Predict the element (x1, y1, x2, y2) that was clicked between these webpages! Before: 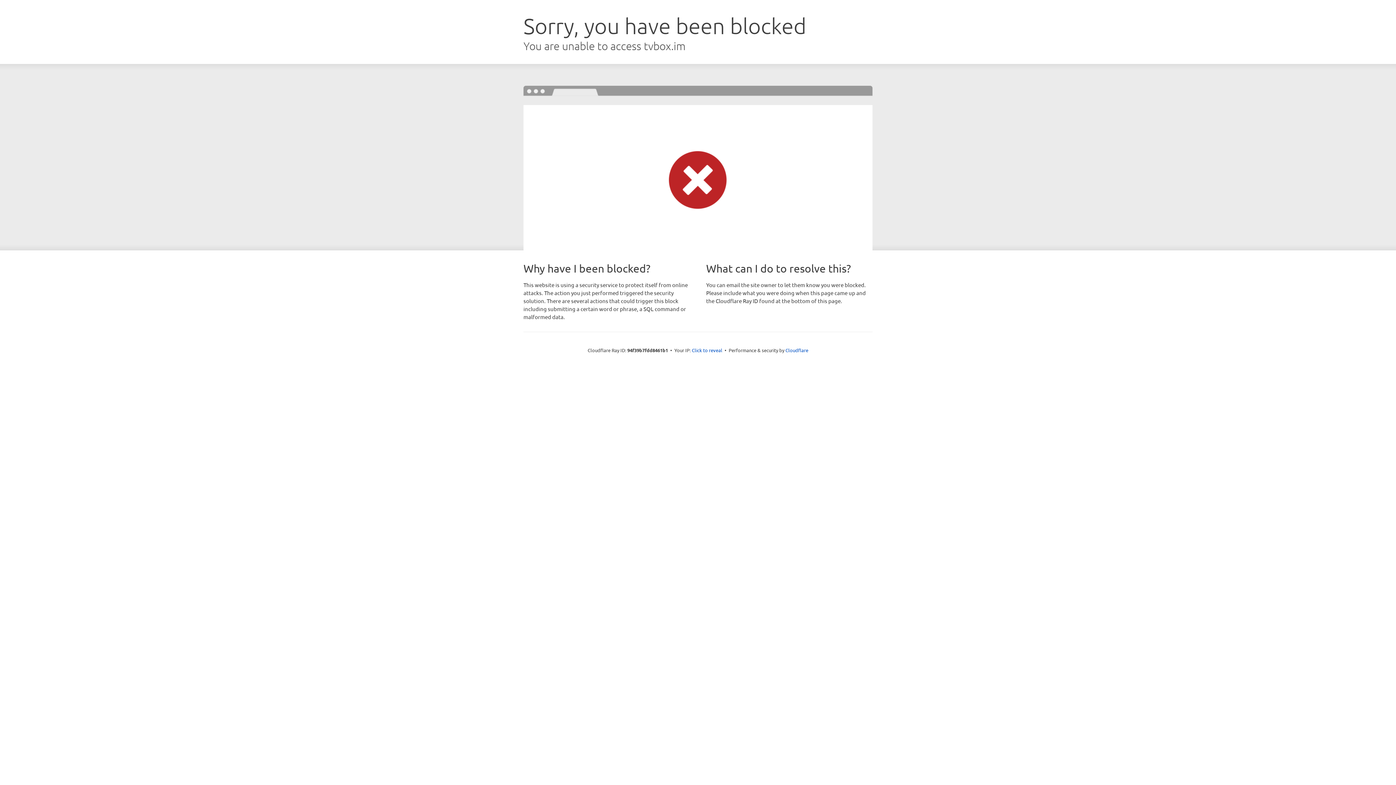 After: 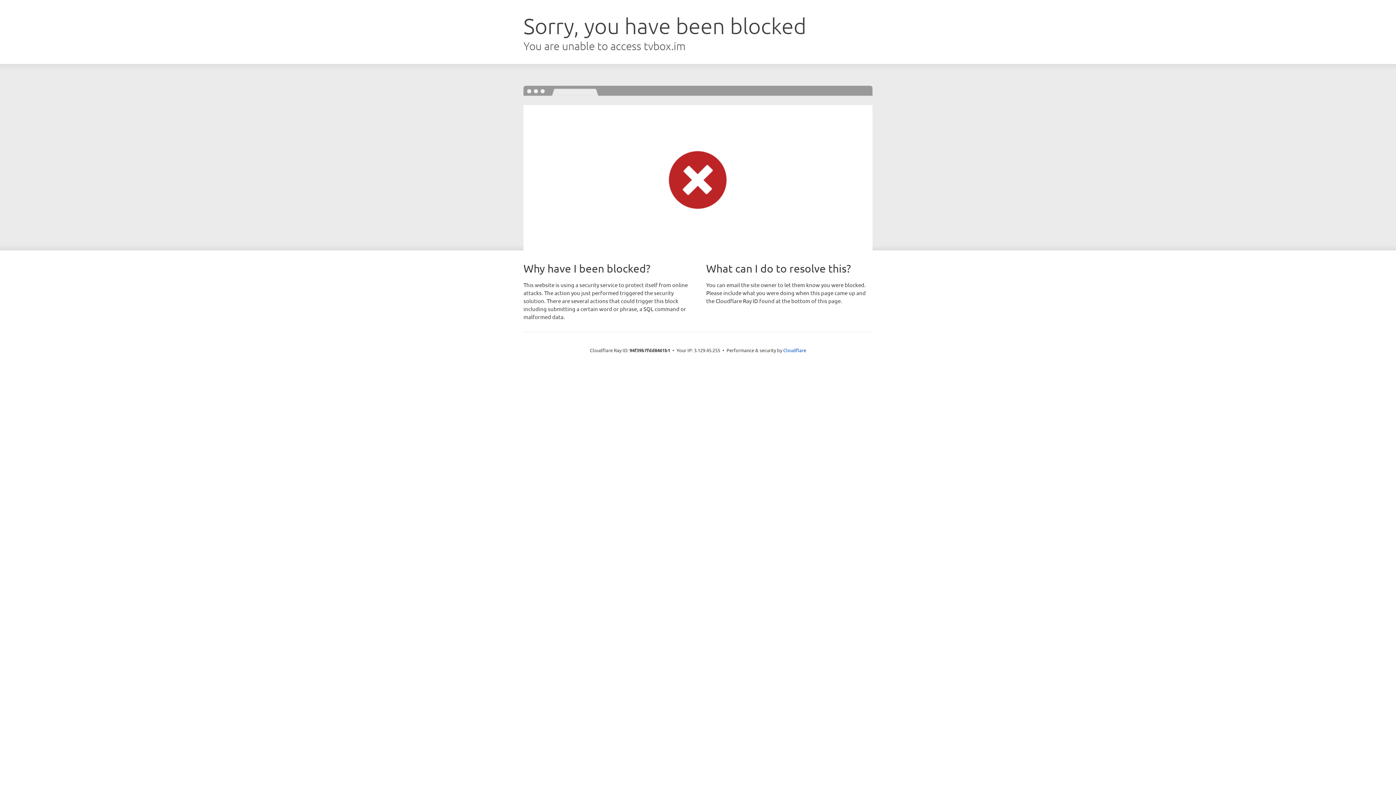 Action: bbox: (692, 346, 722, 353) label: Click to reveal